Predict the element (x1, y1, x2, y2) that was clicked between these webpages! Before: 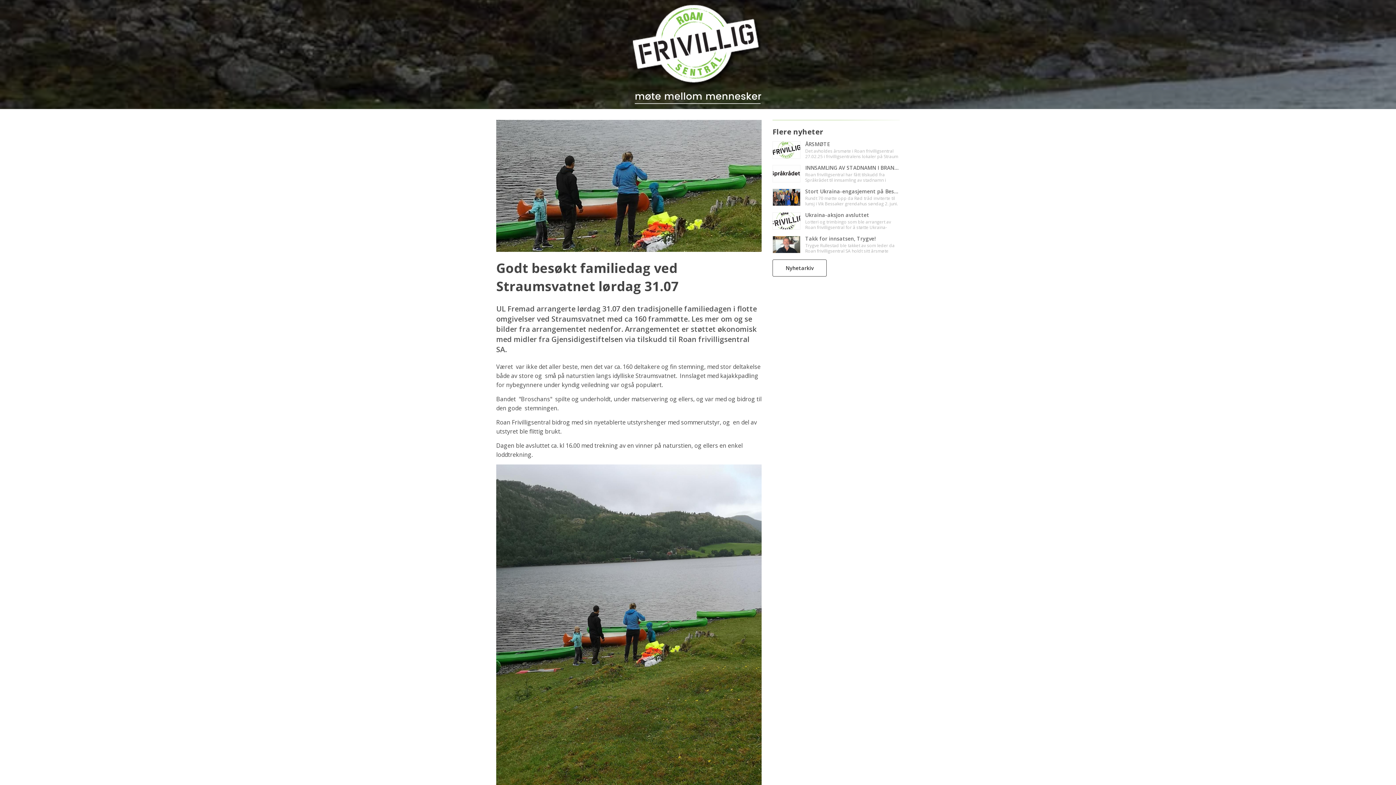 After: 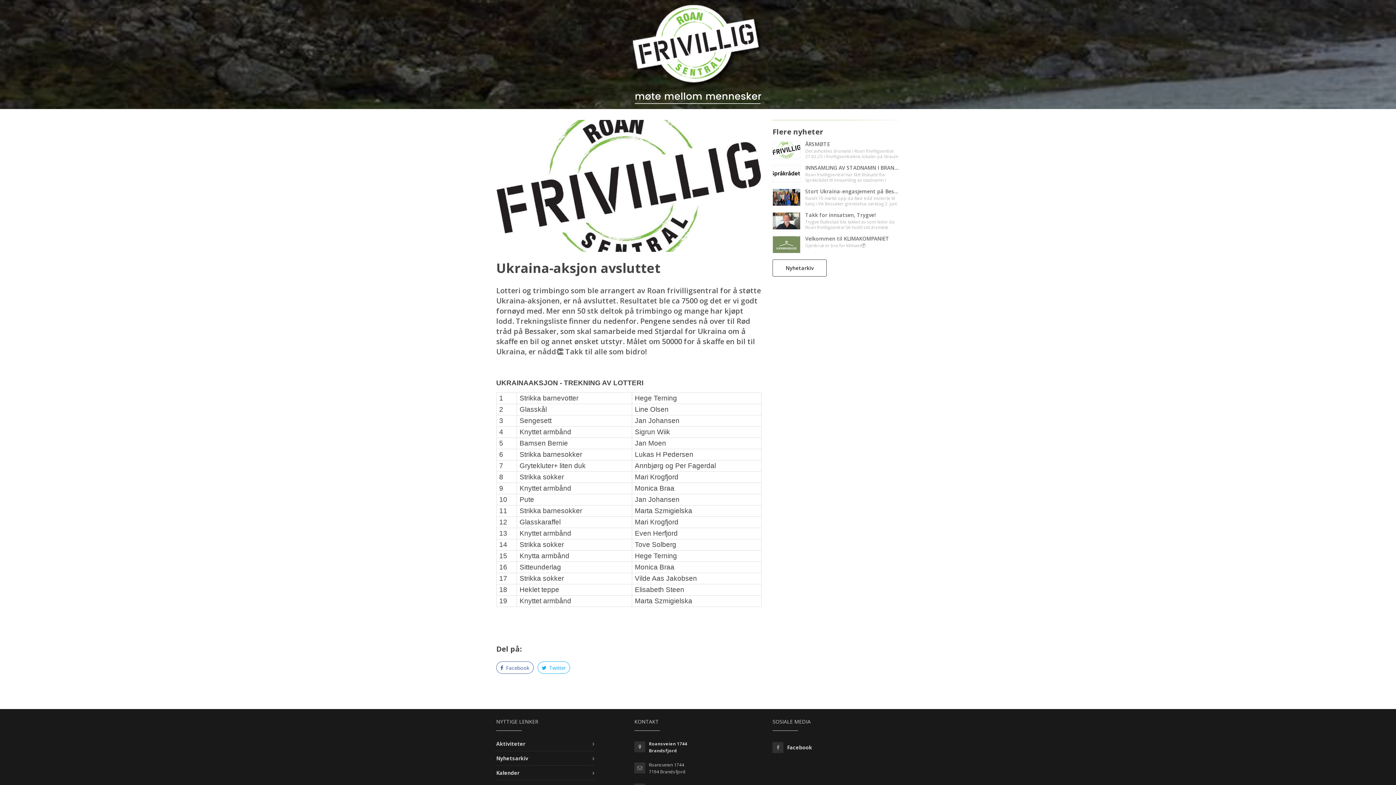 Action: label: Ukraina-aksjon avsluttet

Lotteri og trimbingo som ble arrangert av Roan frivilligsentral for å støtte Ukraina-aksjonen, er nå avsluttet. Resultatet ble ca 7500 og det er vi godt fornøyd med. Mer enn 50 stk deltok på trimbingo og mange har kjøpt lodd. Trekningsliste finner du nedenfor. Pengene sendes nå over til Rød tråd på Bessaker, som skal samarbeide med Stjørdal for Ukraina om å skaffe en bil og annet ønsket utstyr. Målet om 50000 for å skaffe en bil til Ukraina, er nådd👏 Takk til alle som bidro! bbox: (772, 212, 900, 230)